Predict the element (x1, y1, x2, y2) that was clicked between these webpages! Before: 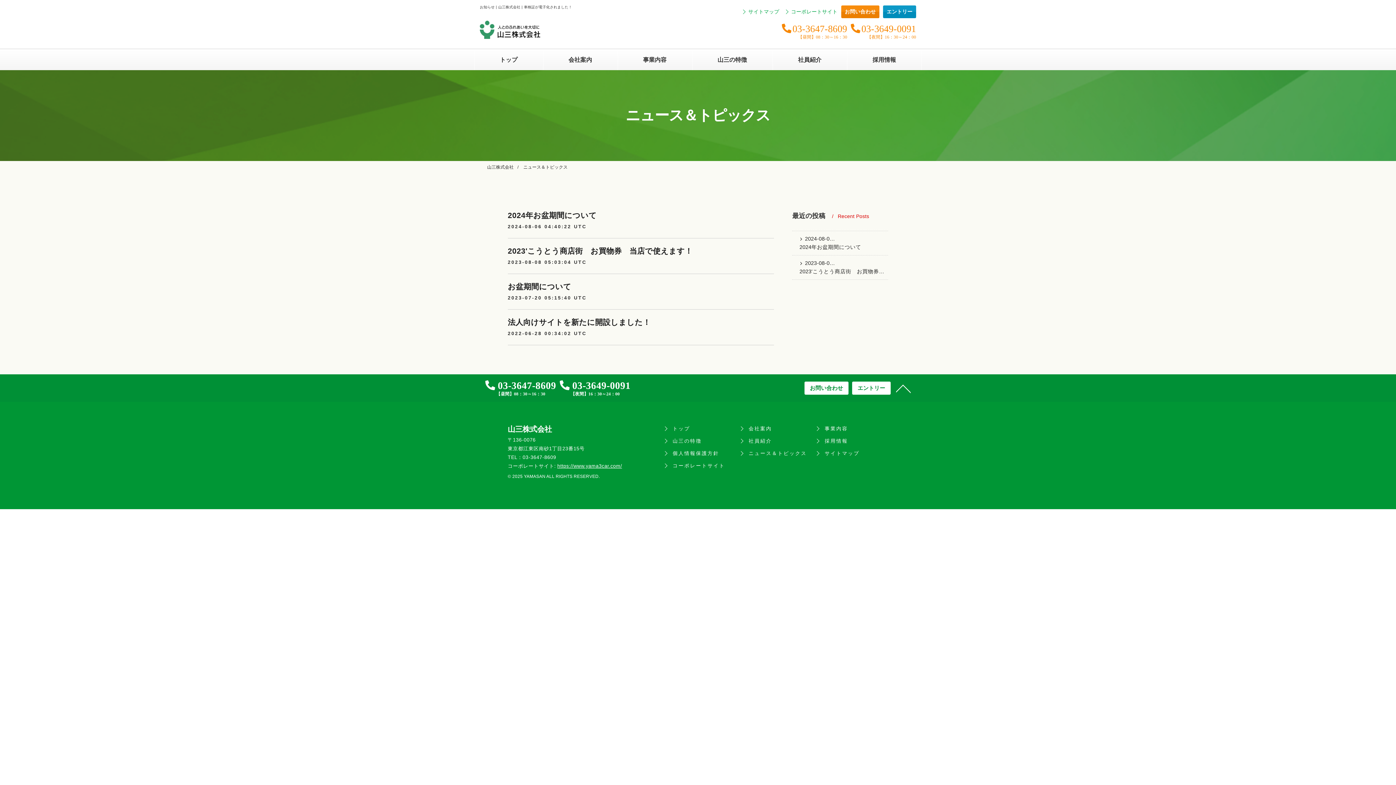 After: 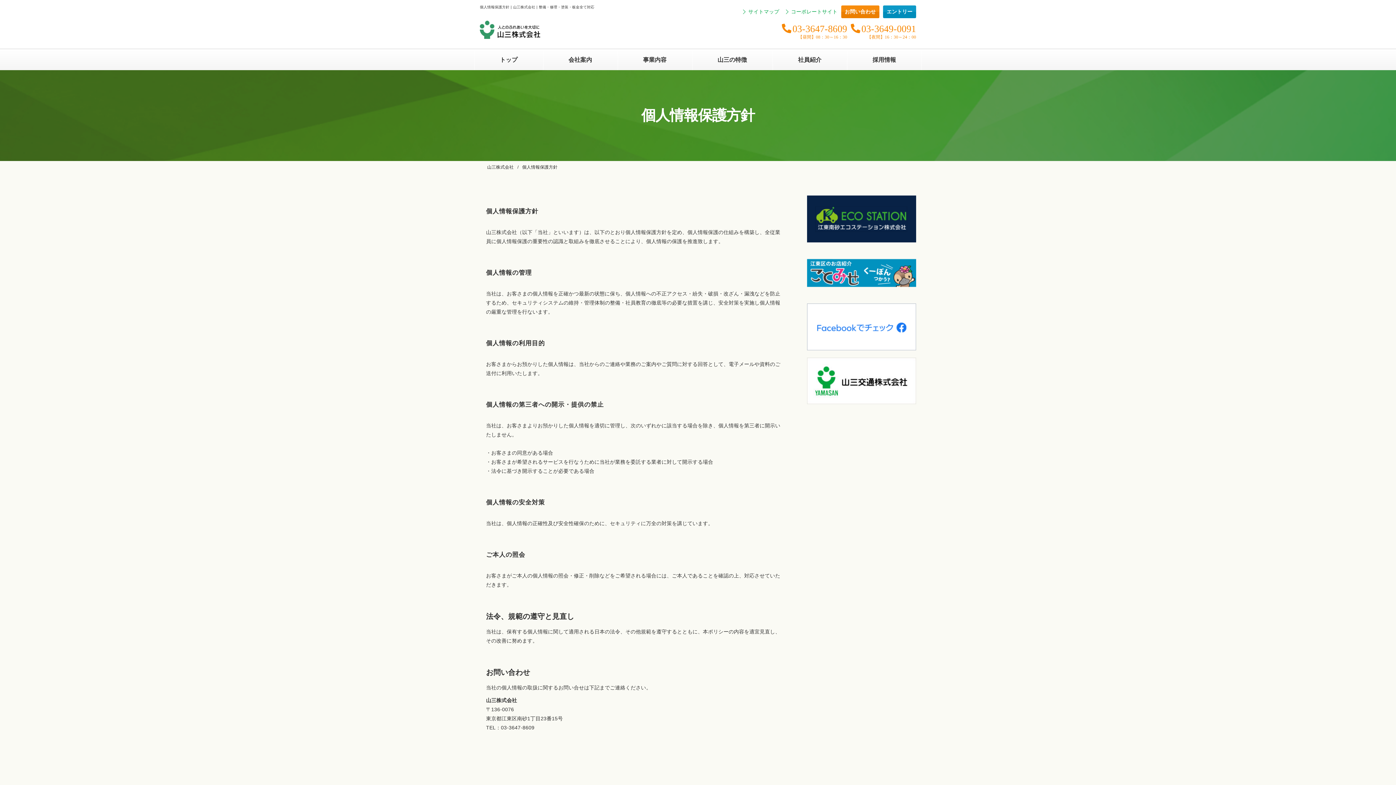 Action: bbox: (660, 449, 736, 458) label:  個人情報保護方針